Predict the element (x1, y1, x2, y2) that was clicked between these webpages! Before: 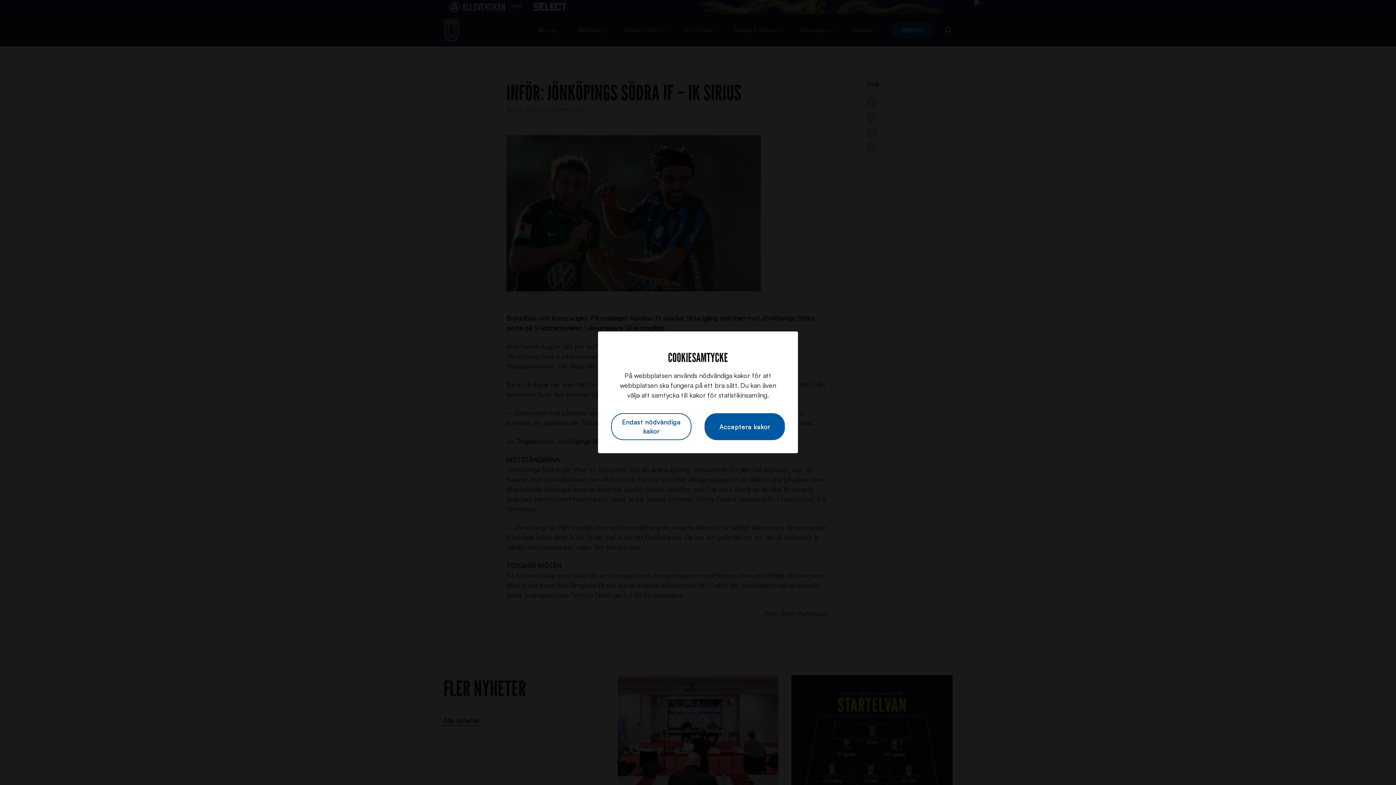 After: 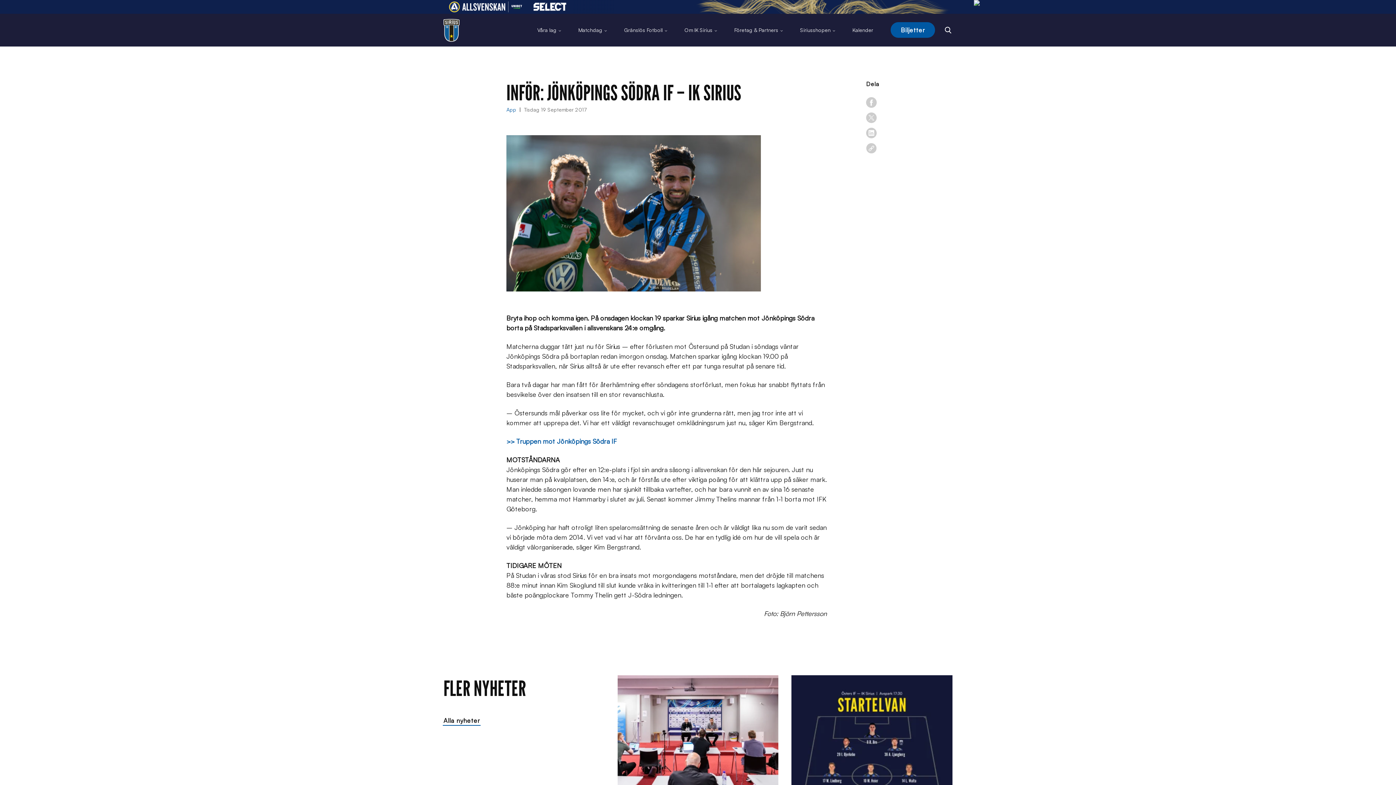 Action: bbox: (611, 413, 691, 440) label: Endast nödvändiga kakor